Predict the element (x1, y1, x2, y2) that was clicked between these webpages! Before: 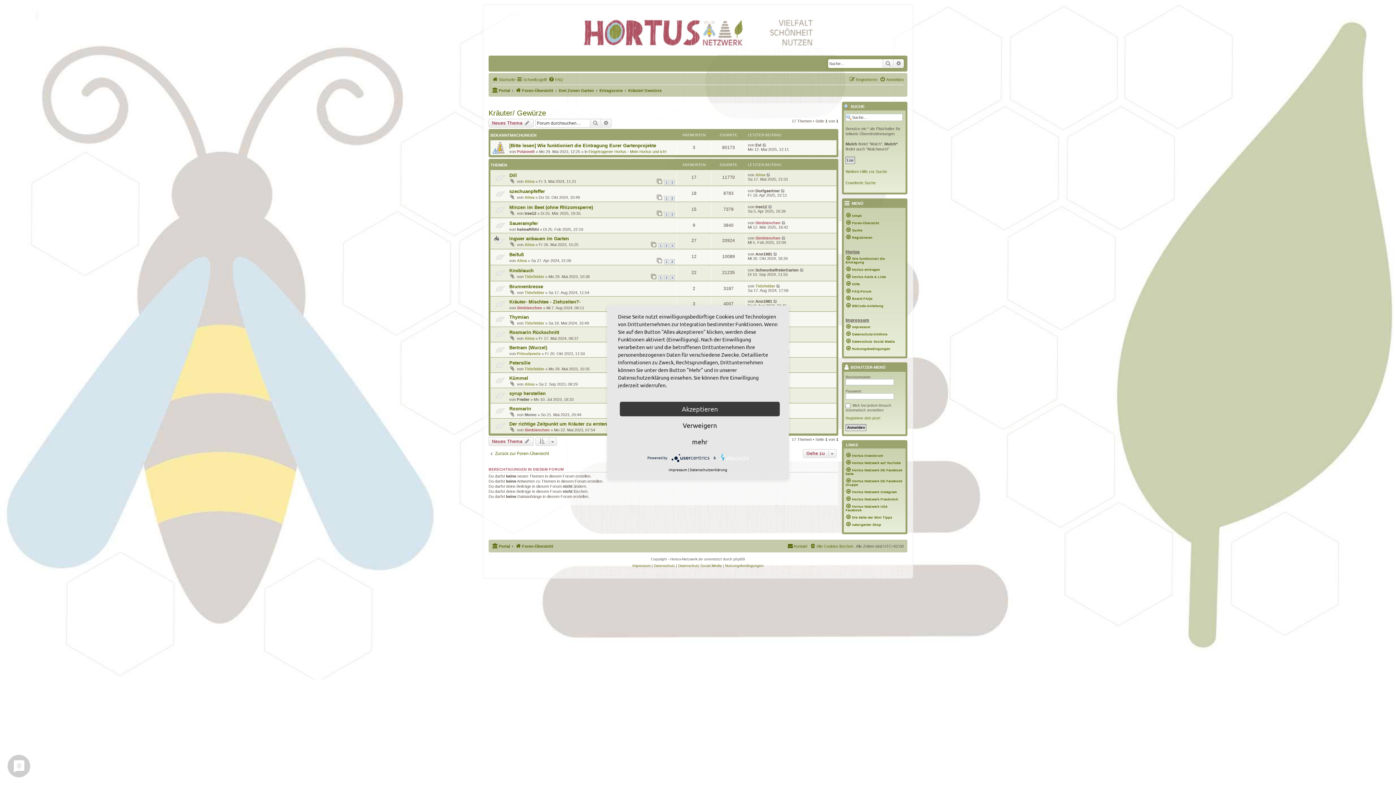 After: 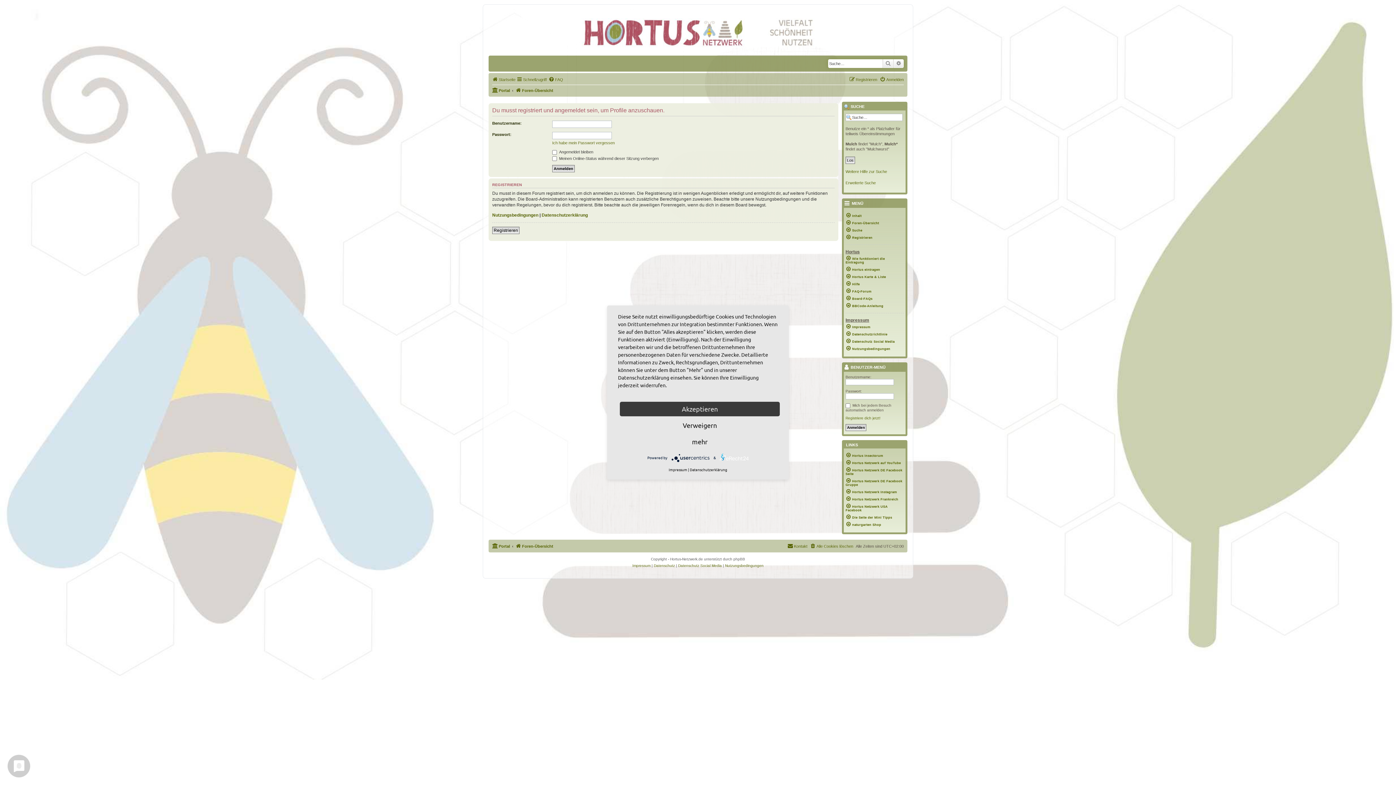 Action: label: Simbienchen bbox: (755, 220, 780, 225)